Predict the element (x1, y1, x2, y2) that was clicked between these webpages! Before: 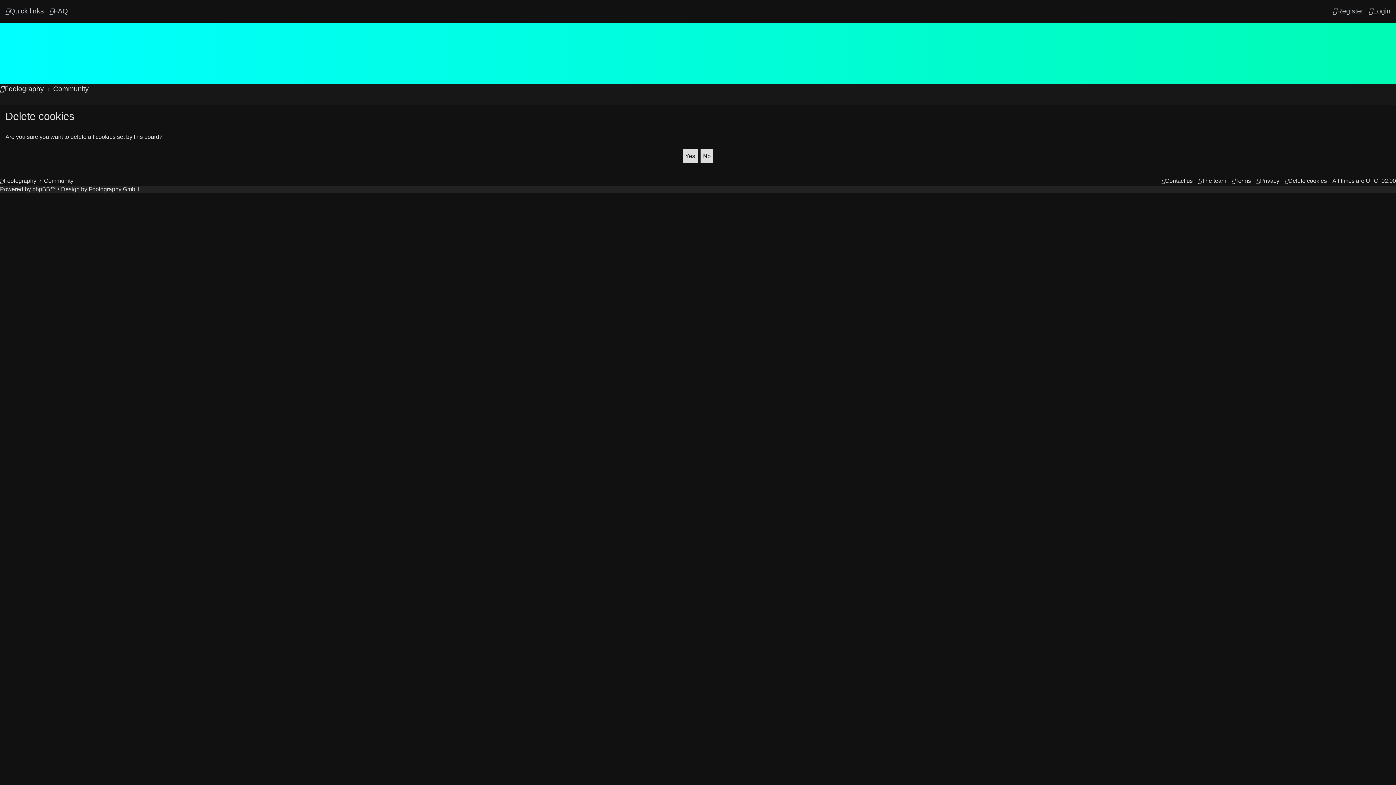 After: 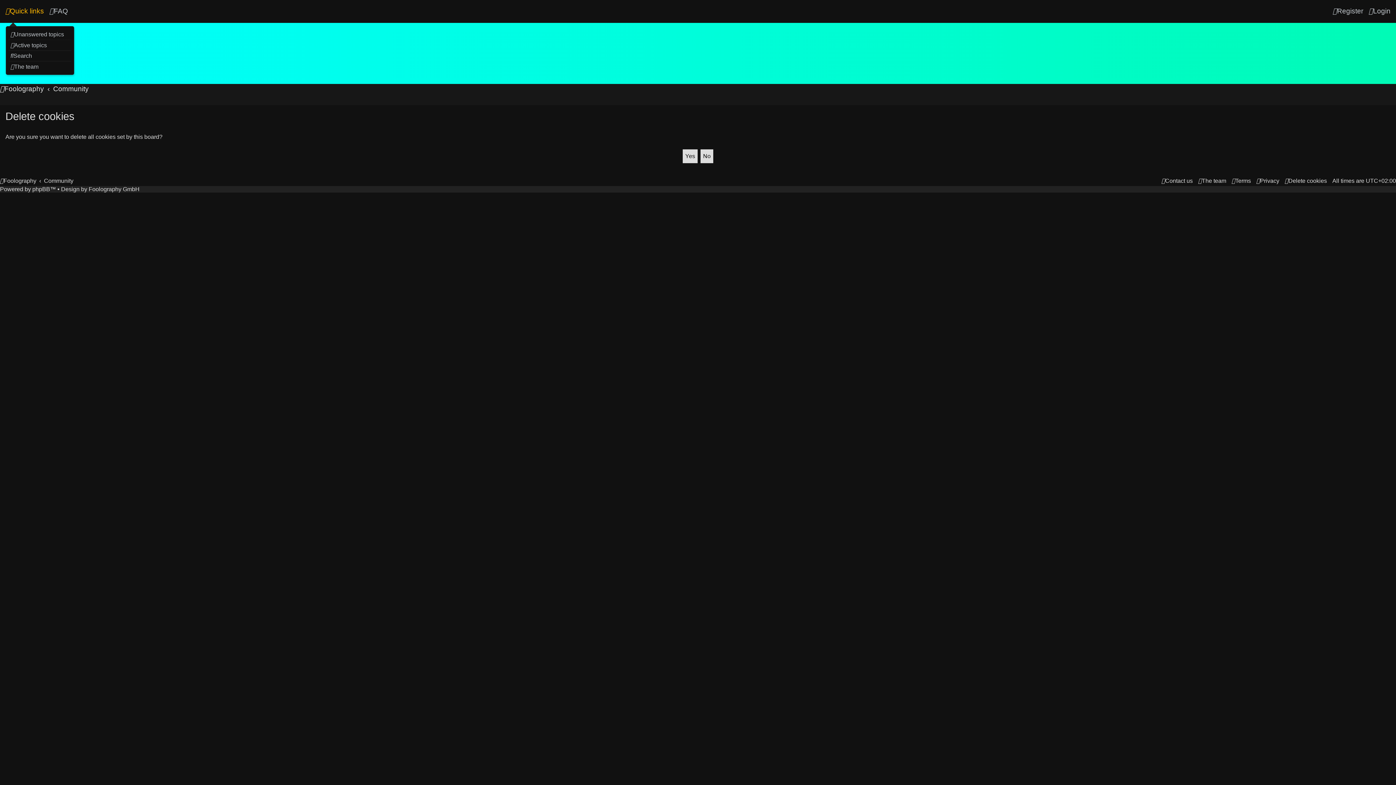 Action: label: Quick links bbox: (5, 6, 44, 16)